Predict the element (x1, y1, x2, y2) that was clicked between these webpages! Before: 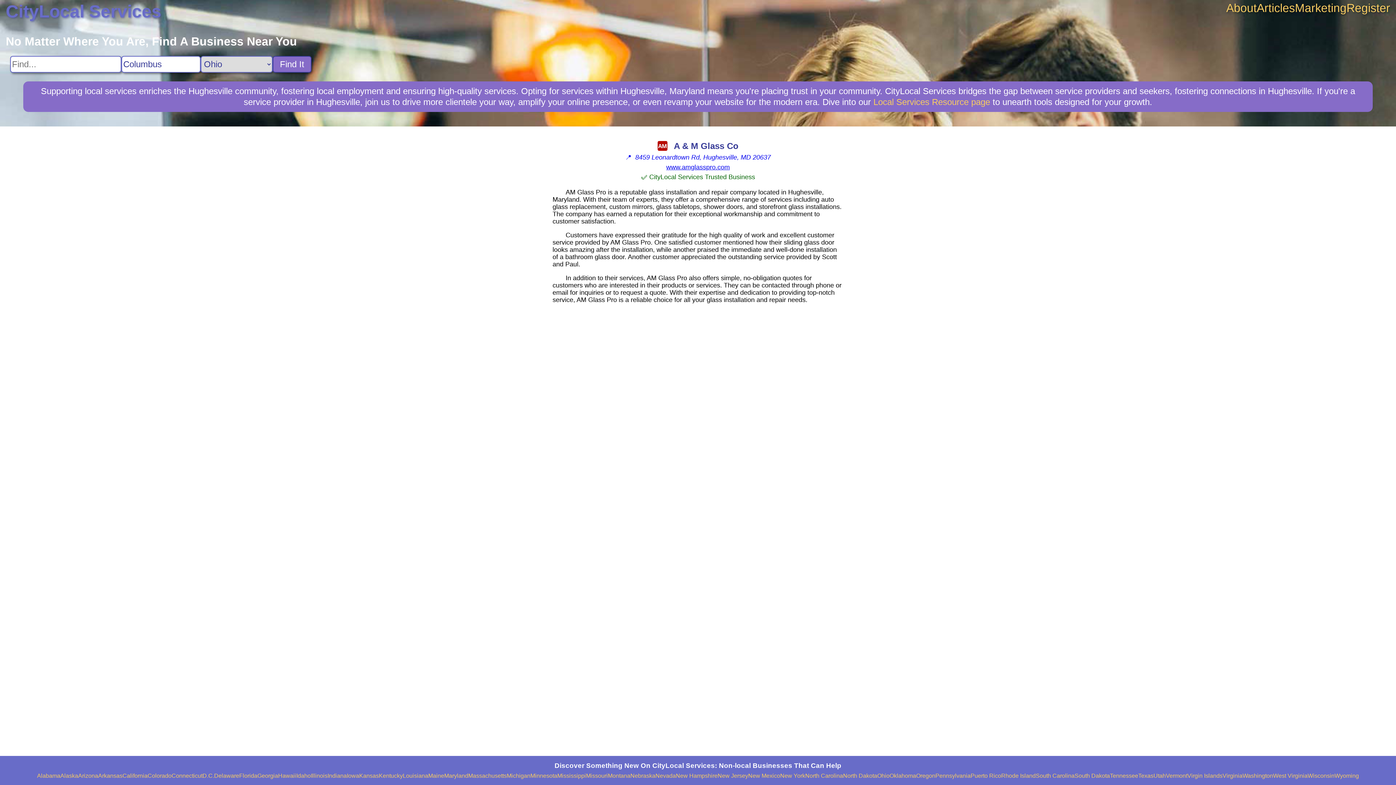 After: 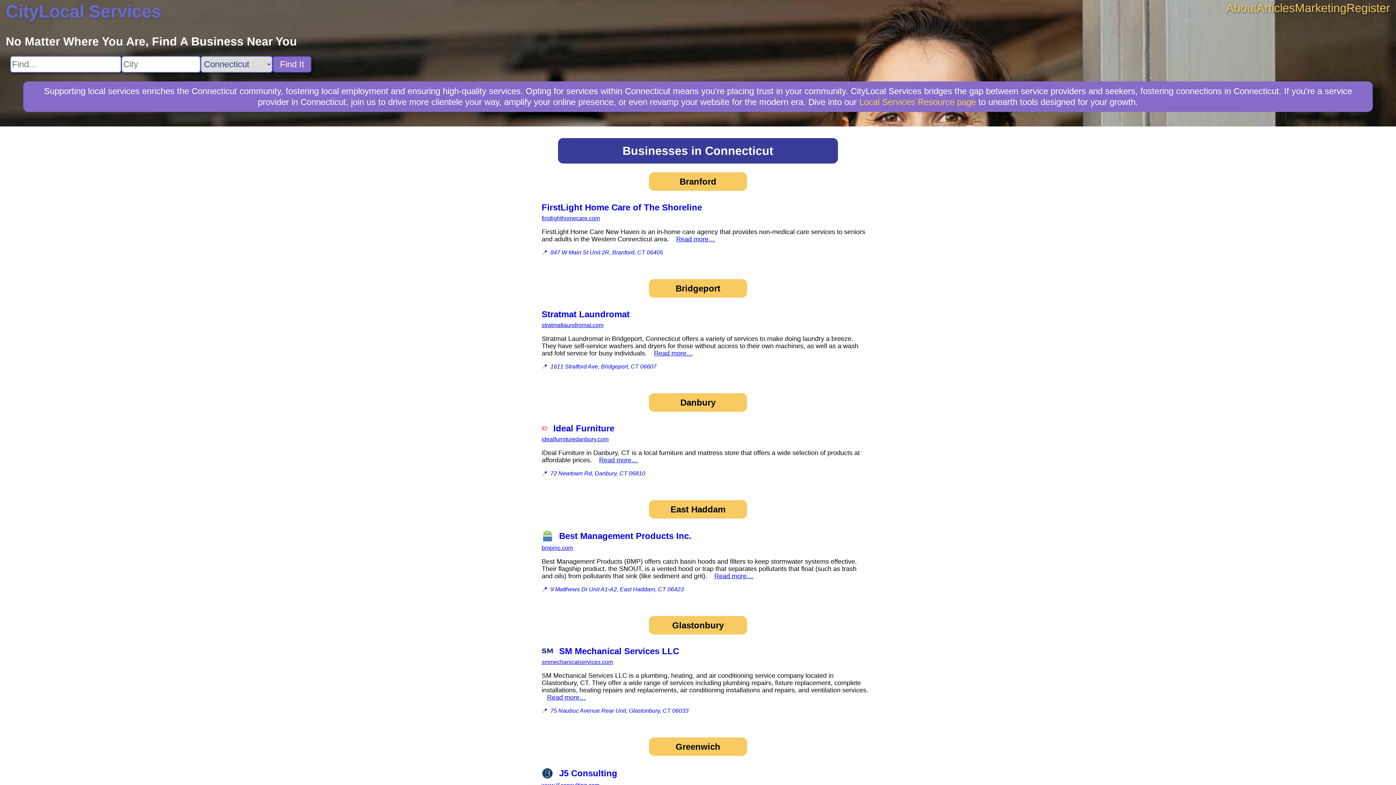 Action: label: Connecticut bbox: (171, 773, 202, 779)